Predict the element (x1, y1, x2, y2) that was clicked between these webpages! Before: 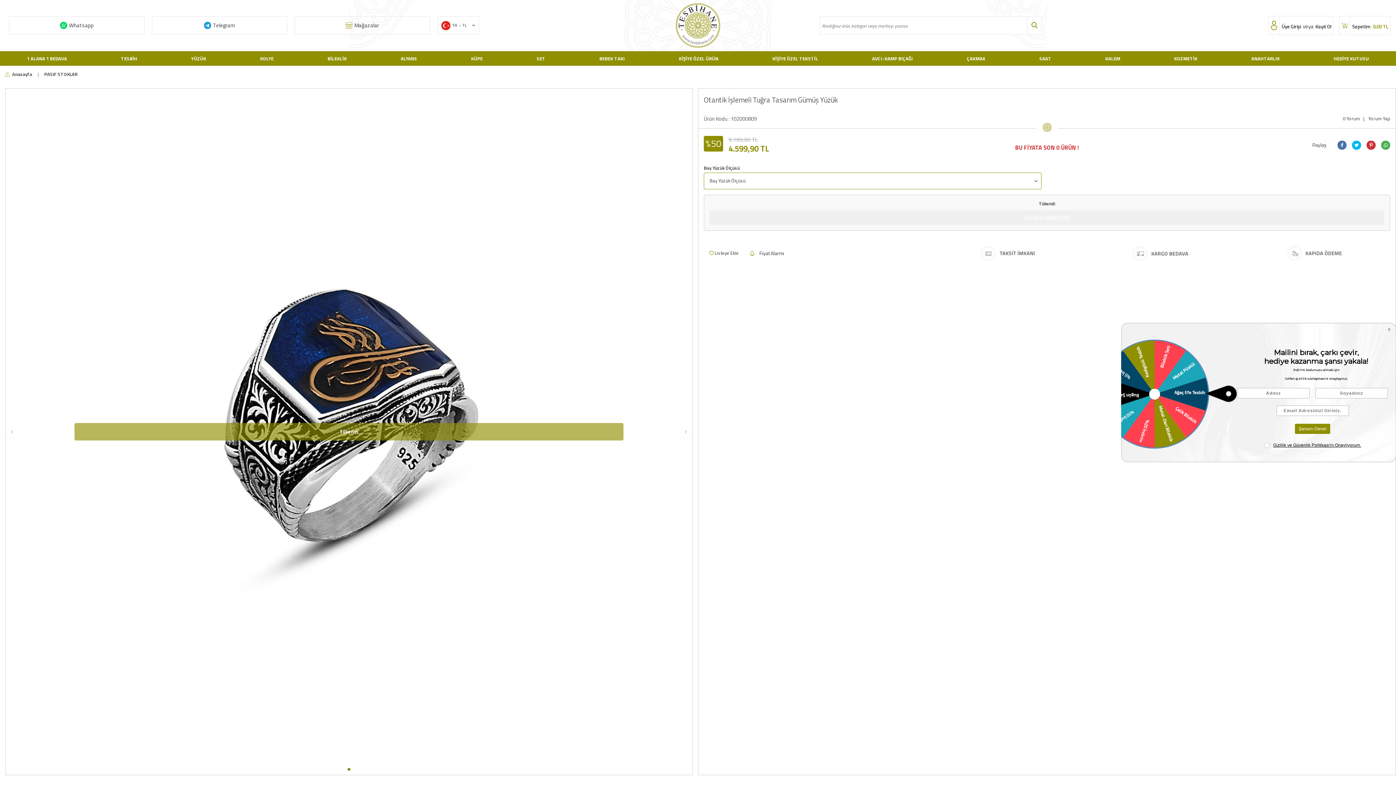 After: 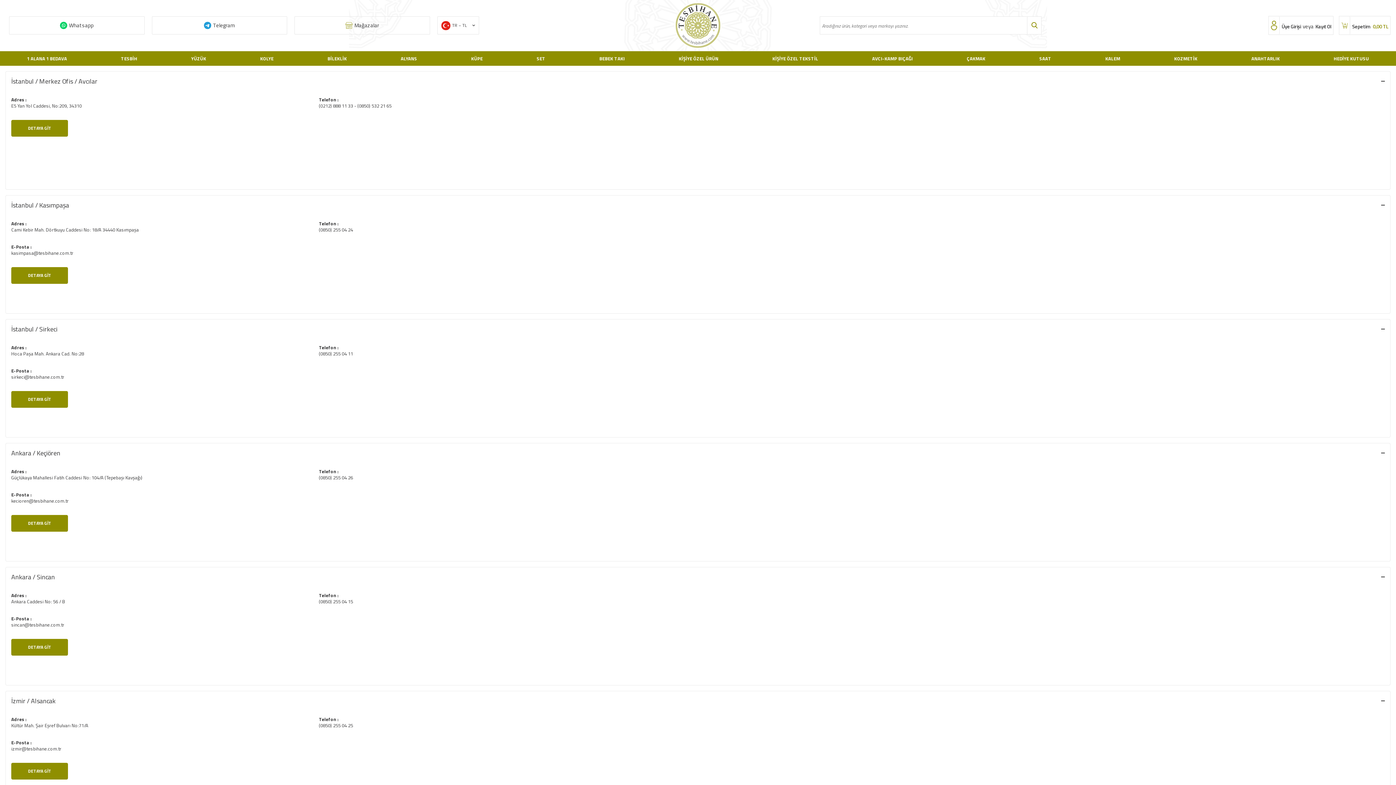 Action: bbox: (294, 16, 430, 34) label: Mağazalar